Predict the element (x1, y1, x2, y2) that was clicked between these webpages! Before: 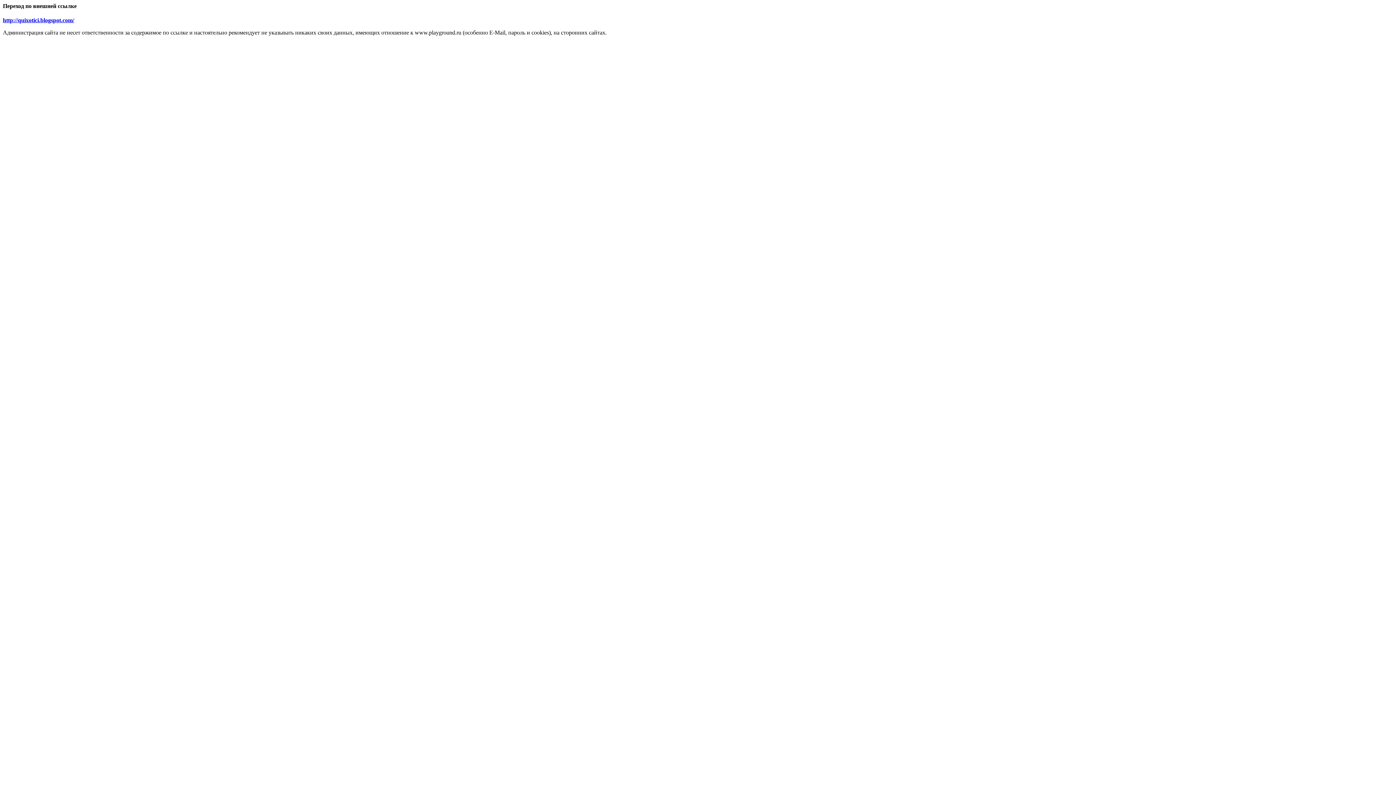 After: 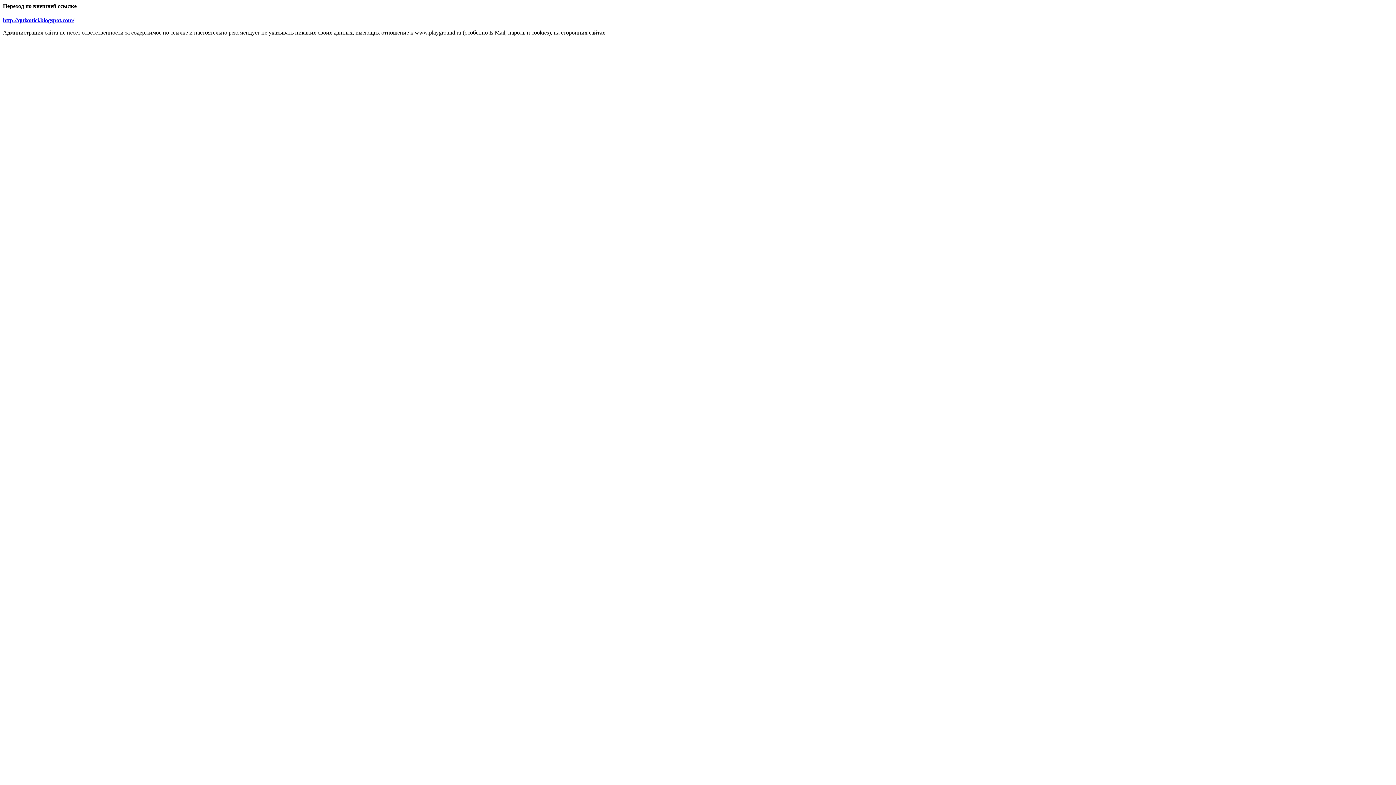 Action: label: http://quixotici.blogspot.com/ bbox: (2, 17, 74, 23)